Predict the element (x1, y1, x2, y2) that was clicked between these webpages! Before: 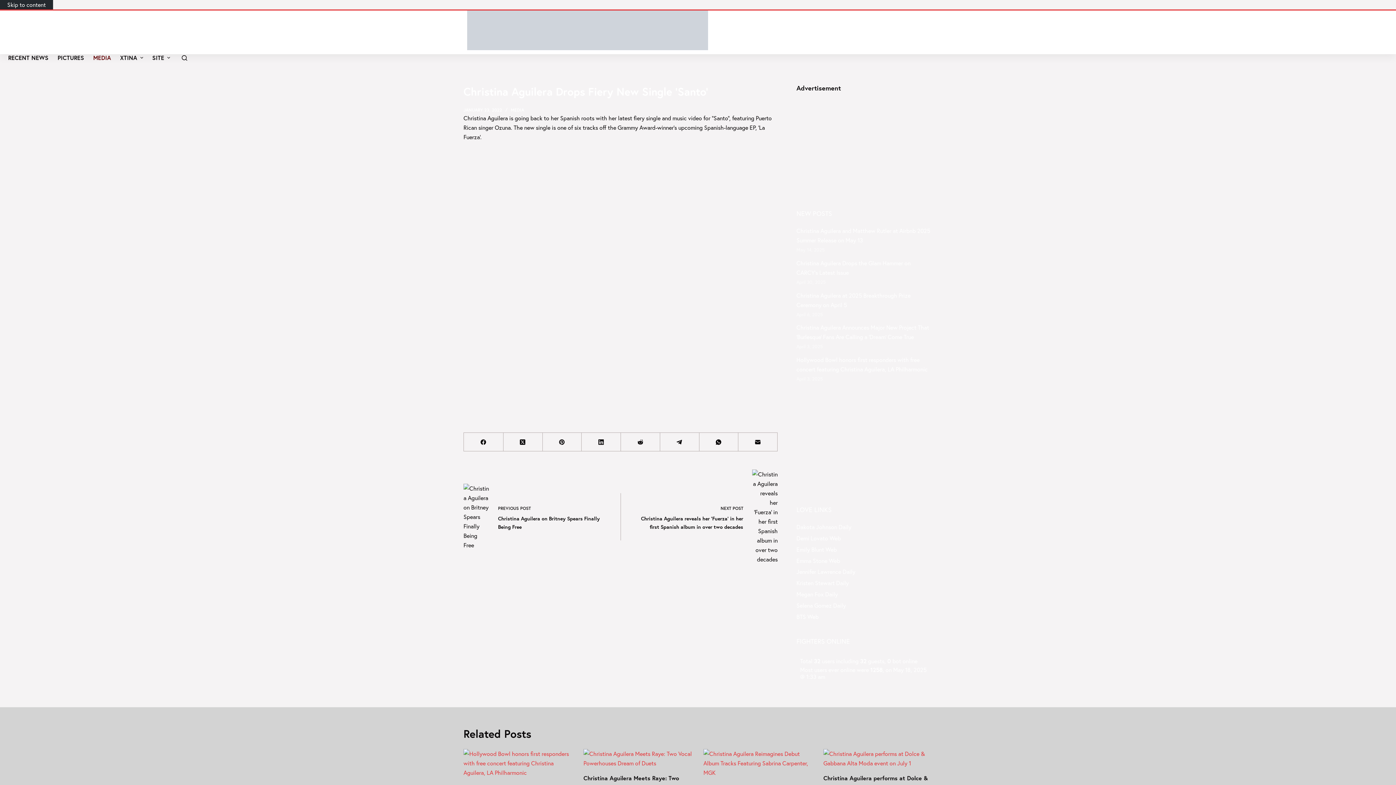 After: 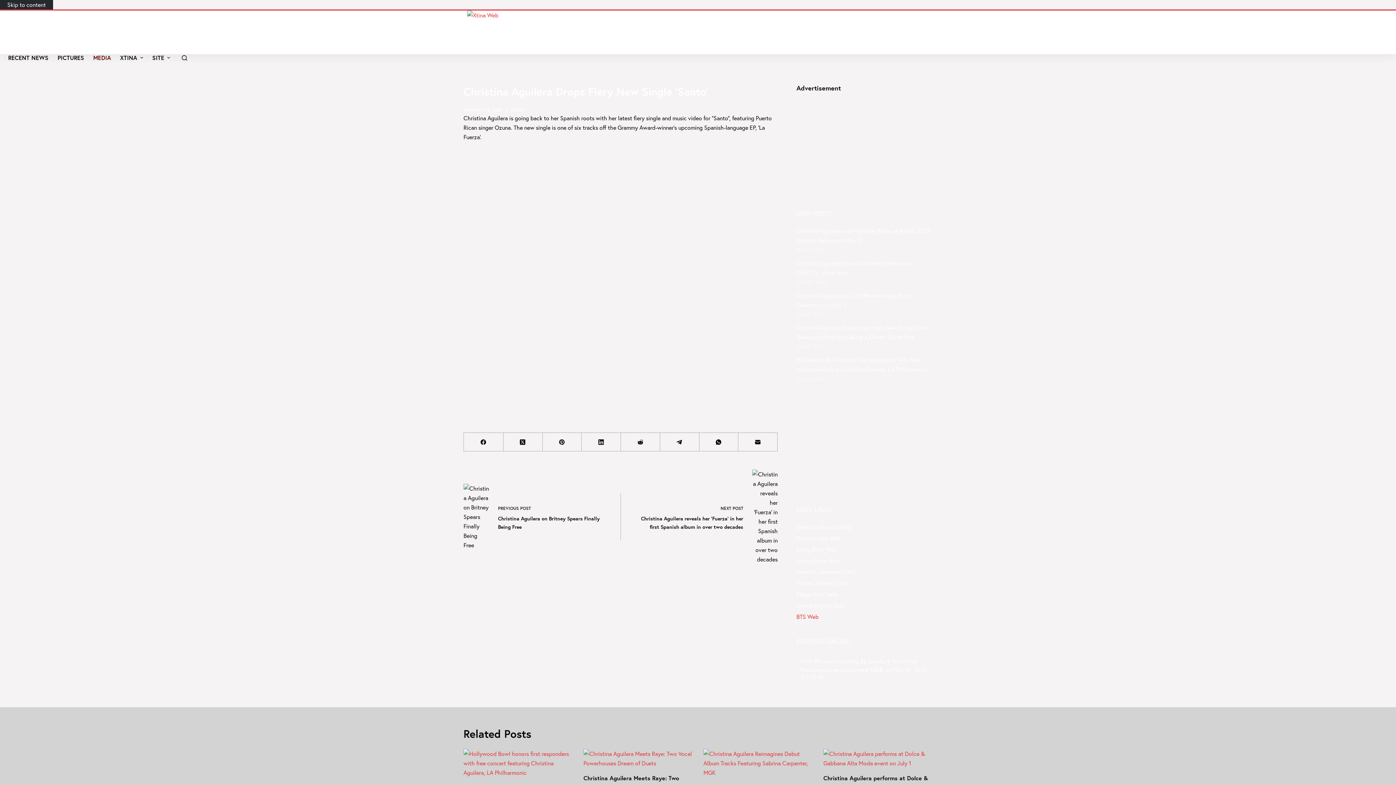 Action: label: BTS Web bbox: (796, 612, 818, 620)